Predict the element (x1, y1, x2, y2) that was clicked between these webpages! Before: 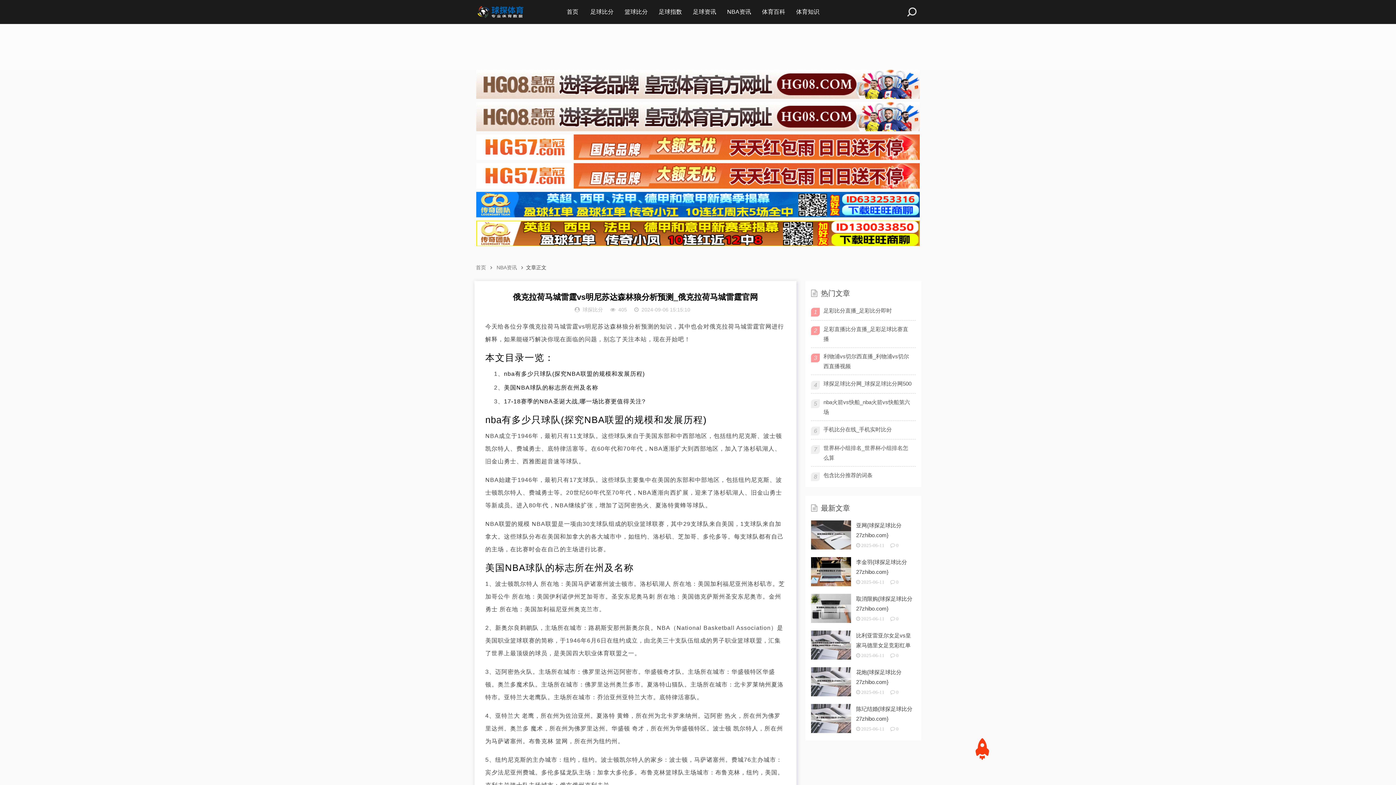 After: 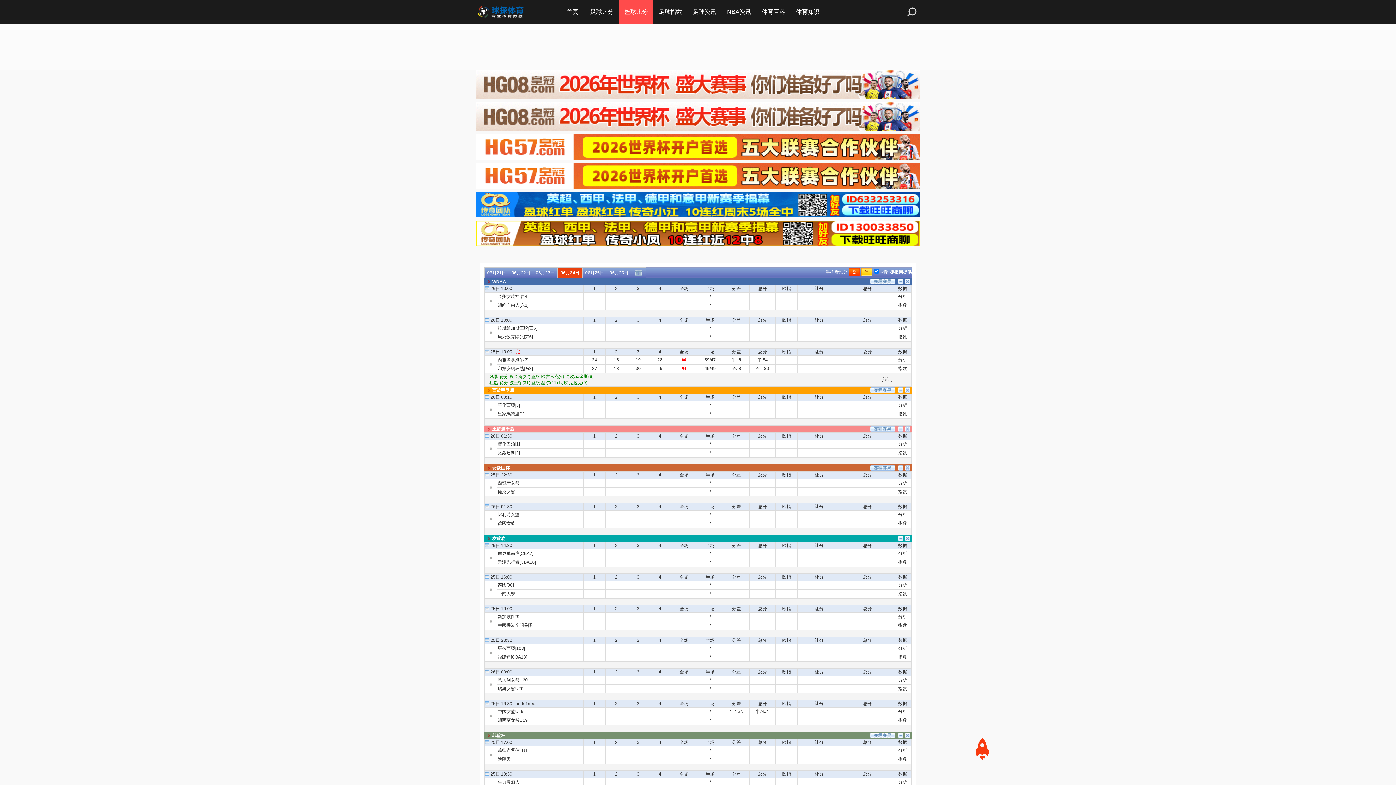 Action: bbox: (619, 0, 653, 24) label: 篮球比分